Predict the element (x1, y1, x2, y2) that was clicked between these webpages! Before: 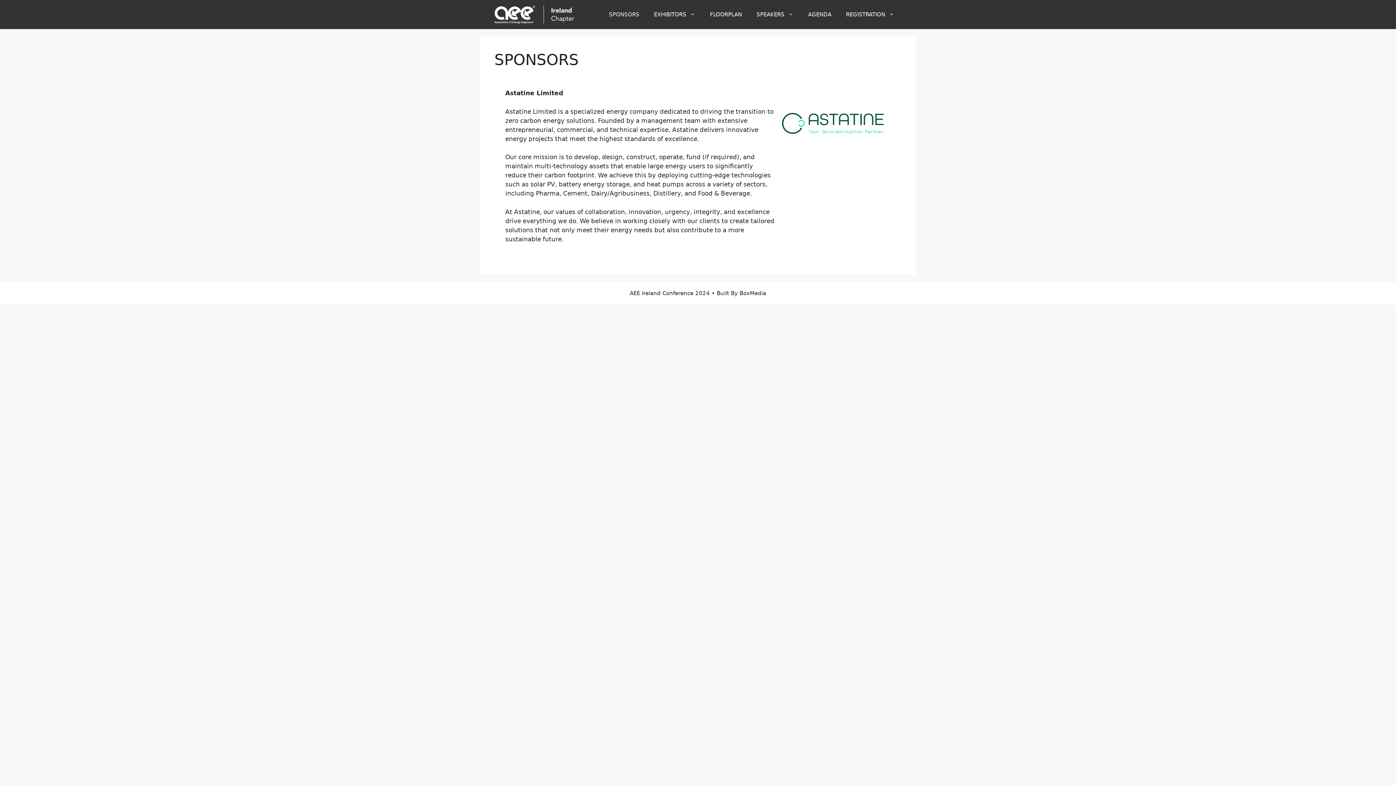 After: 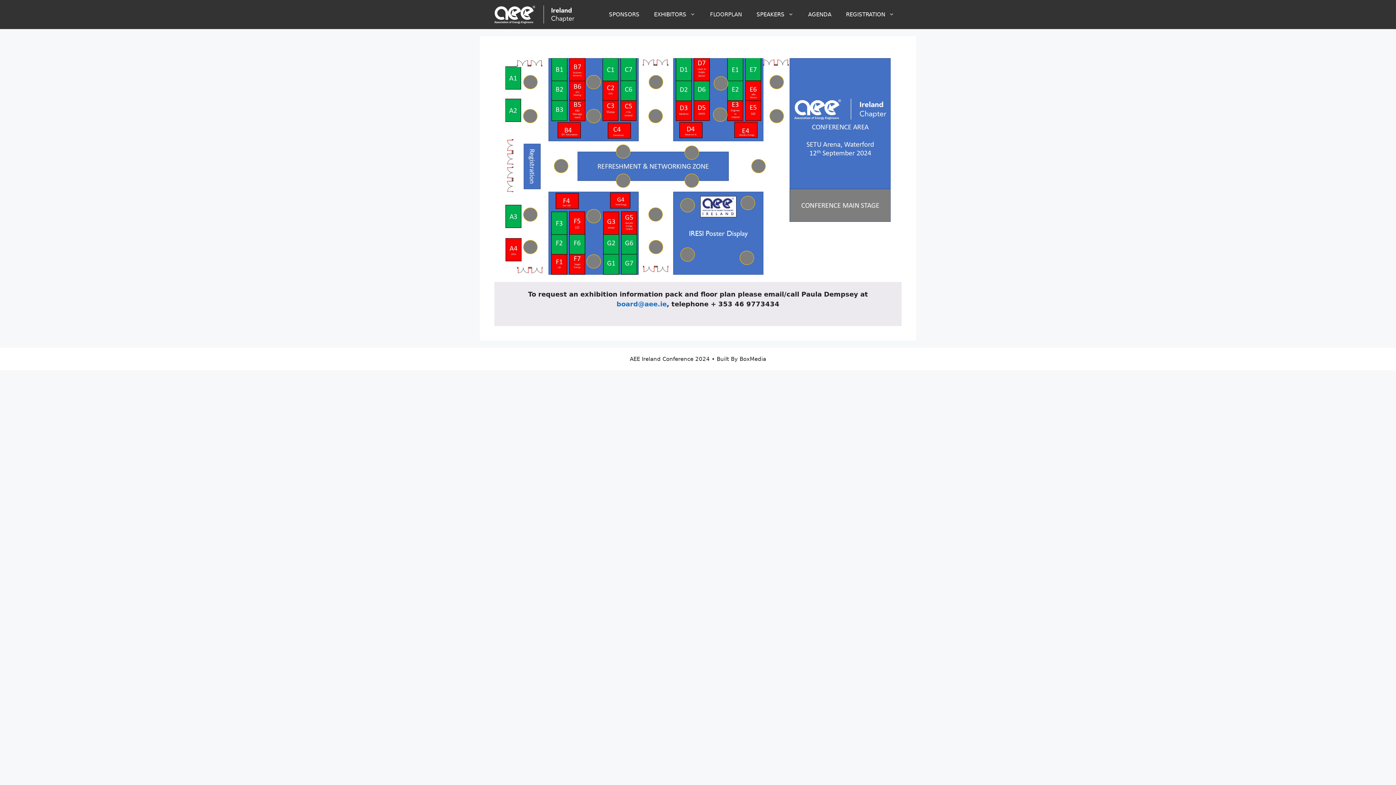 Action: bbox: (702, 3, 749, 25) label: FLOORPLAN